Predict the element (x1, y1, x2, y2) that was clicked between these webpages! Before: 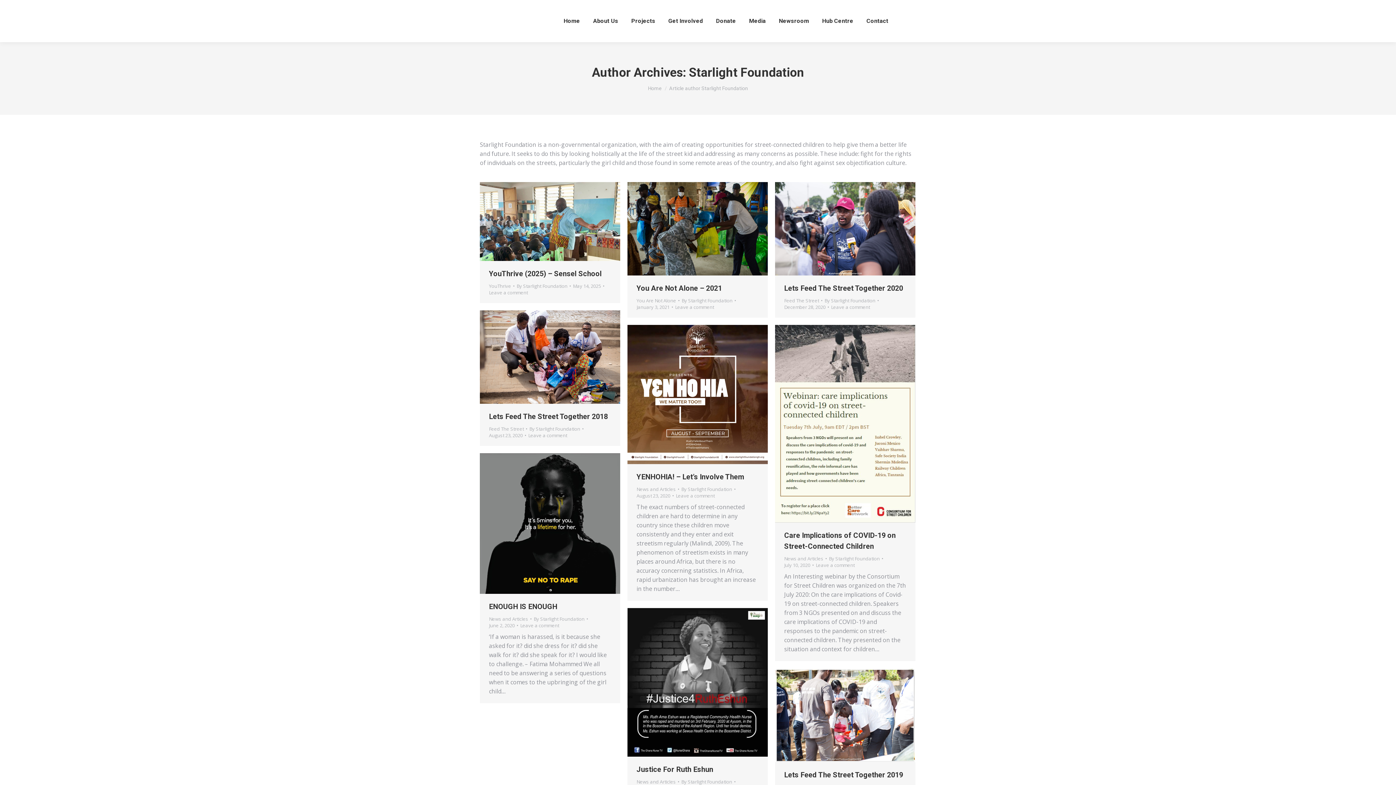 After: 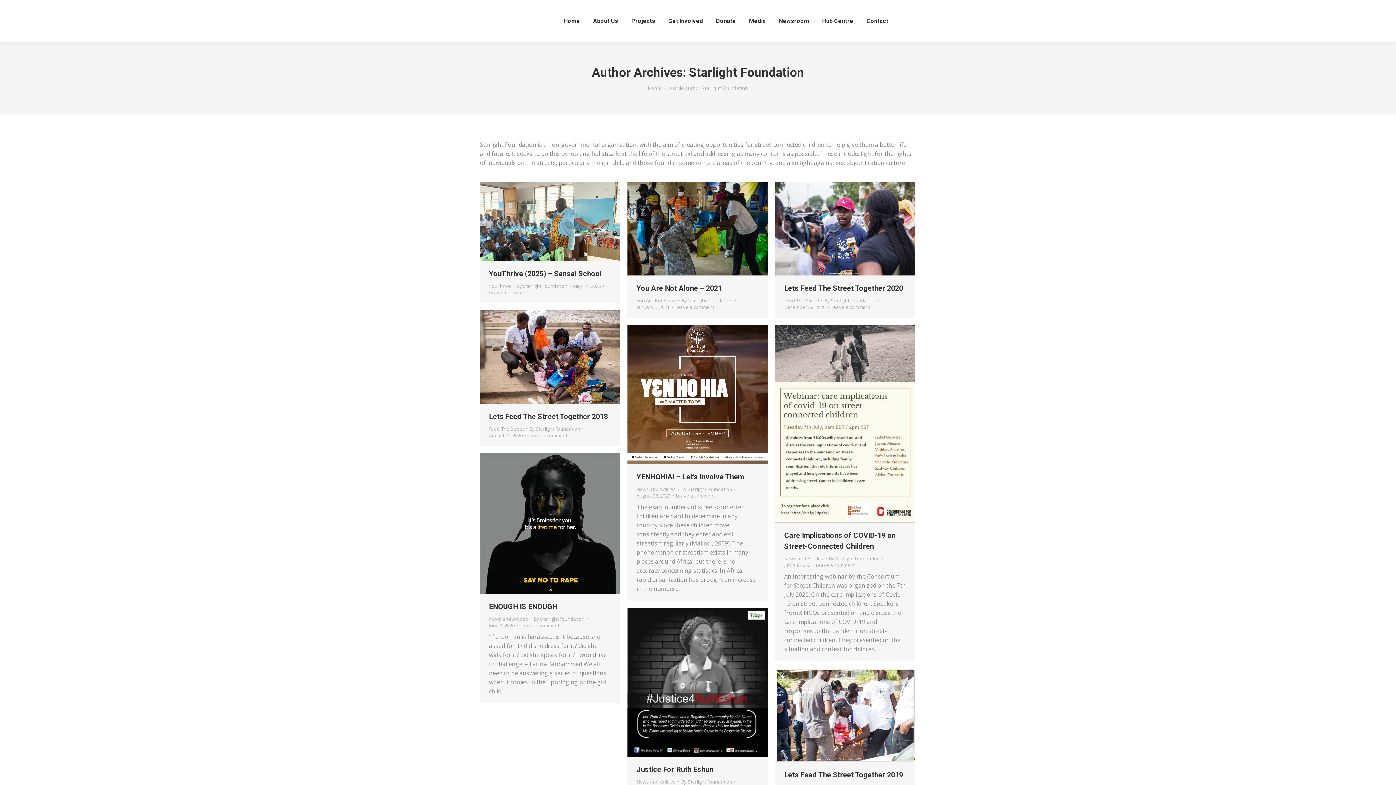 Action: label: By Starlight Foundation bbox: (824, 297, 878, 304)